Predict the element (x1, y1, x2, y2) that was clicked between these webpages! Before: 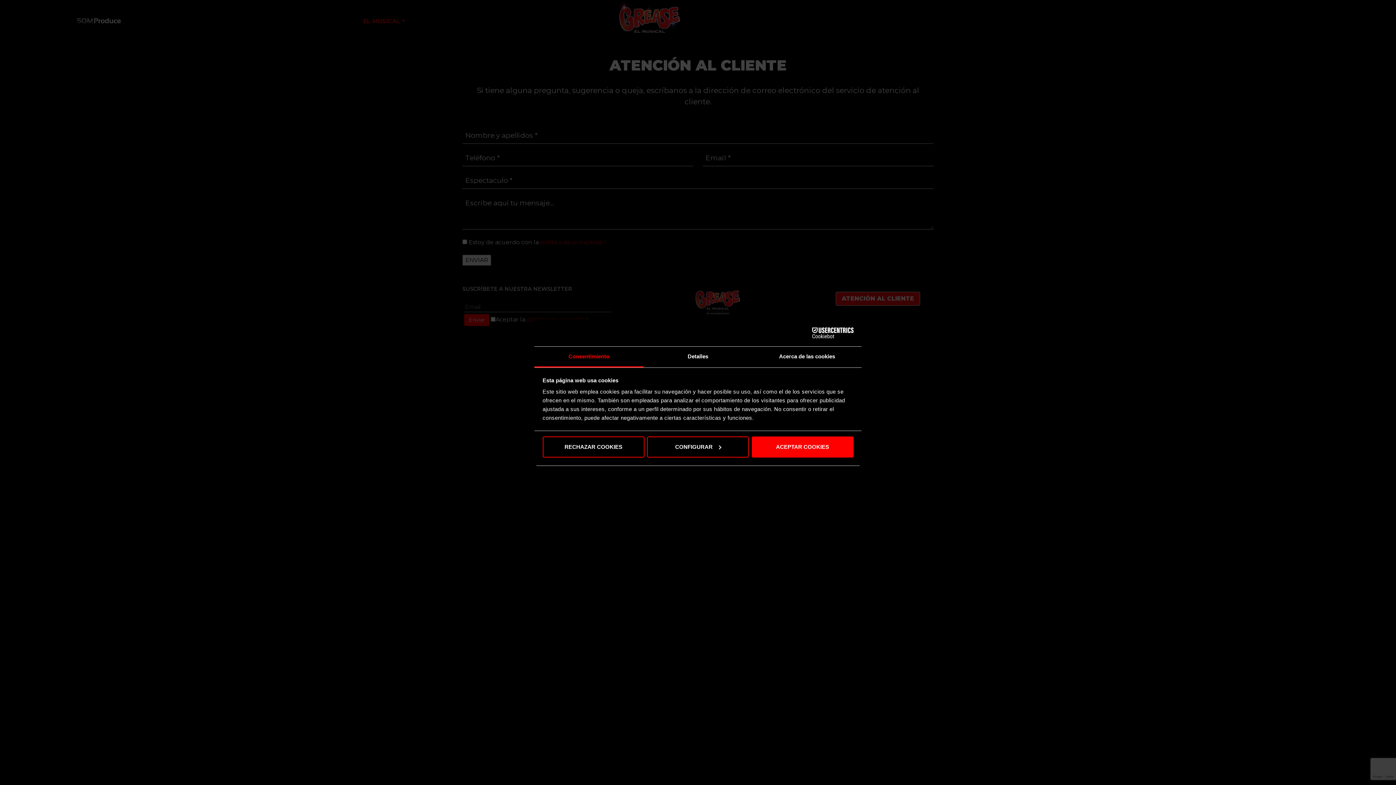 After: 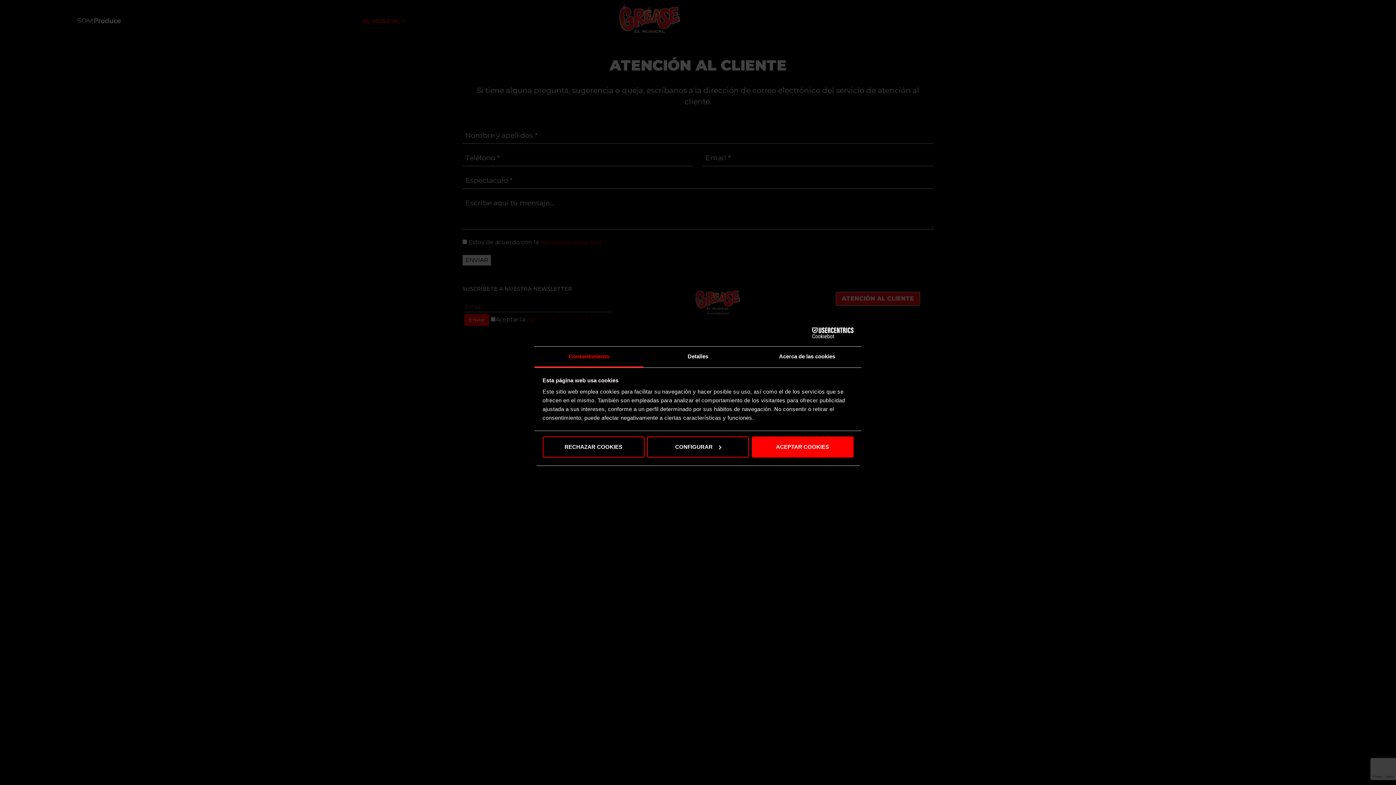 Action: bbox: (534, 346, 643, 367) label: Consentimiento